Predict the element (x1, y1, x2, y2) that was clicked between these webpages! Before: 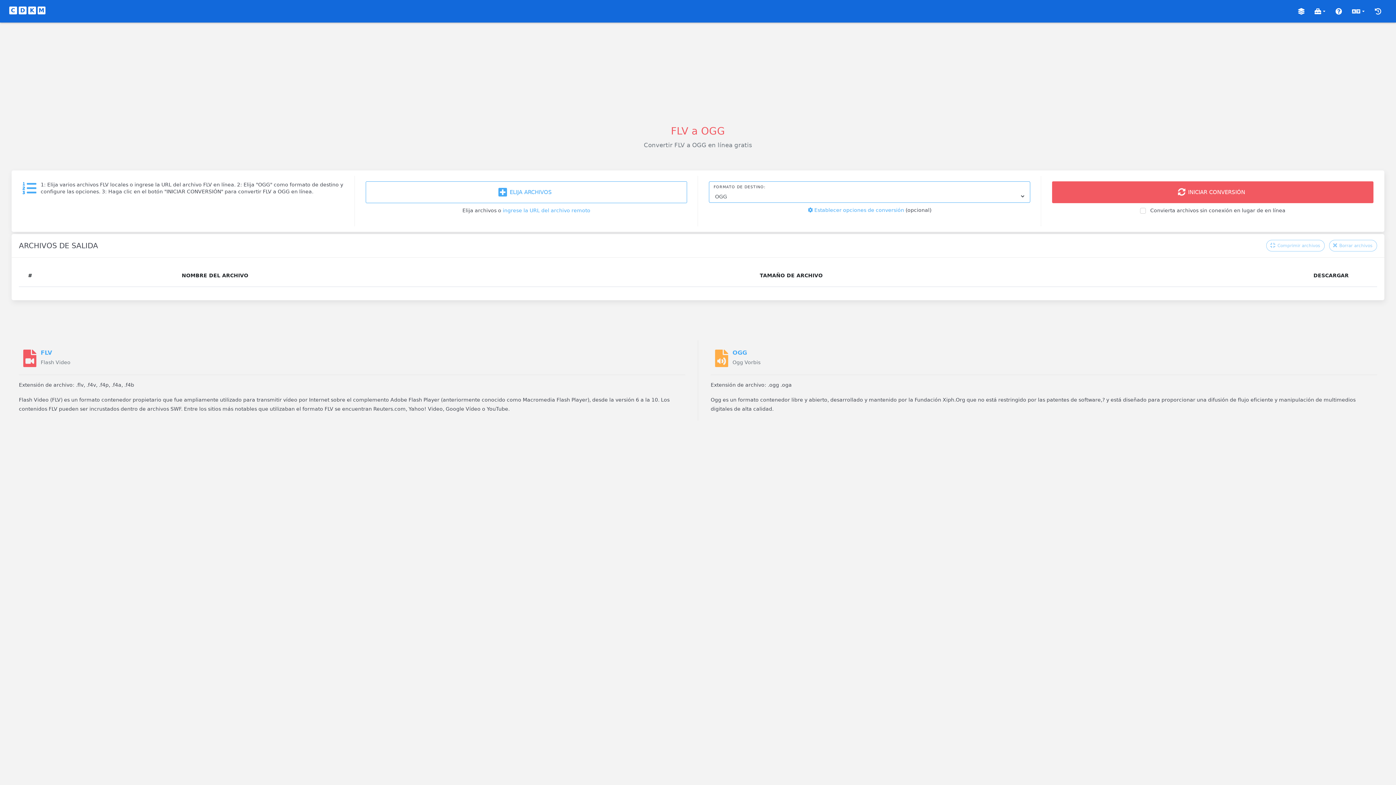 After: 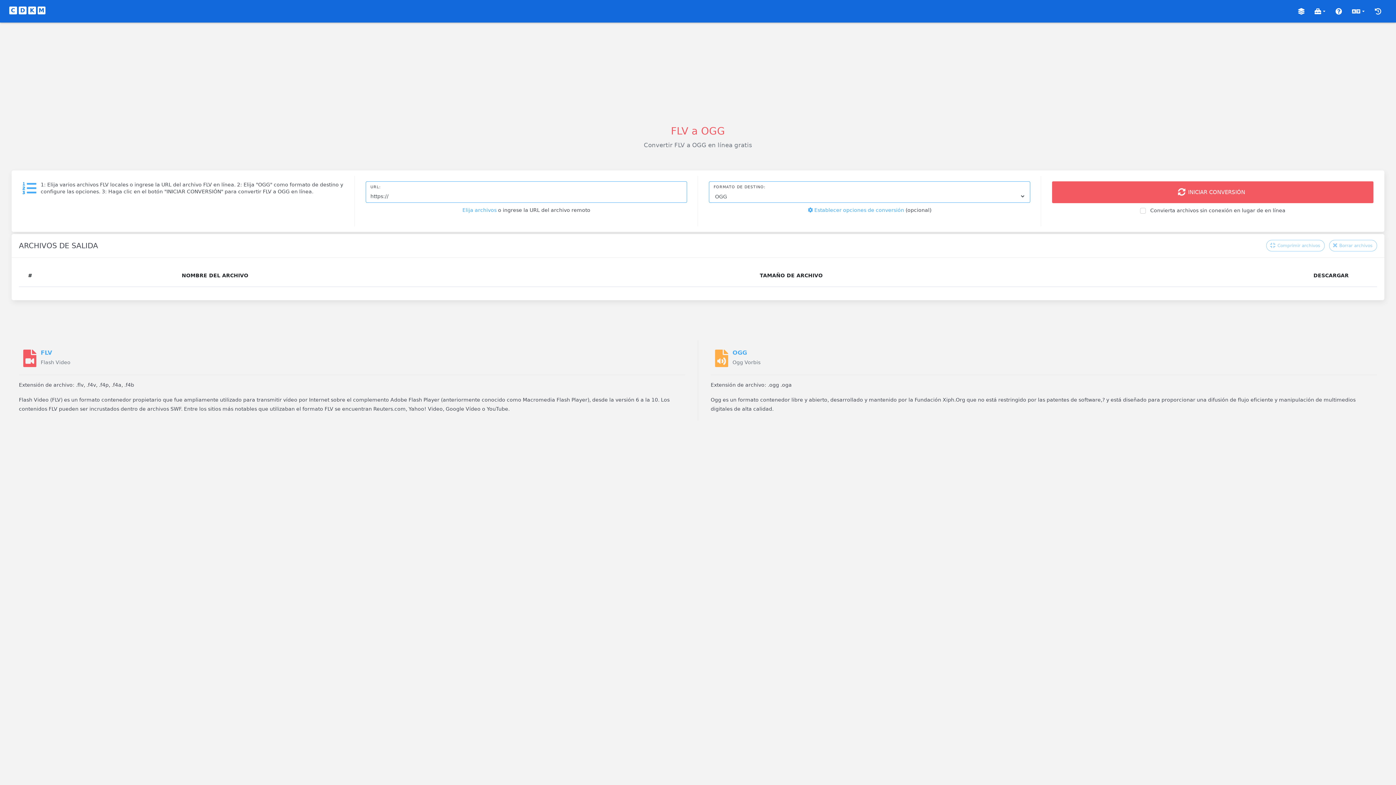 Action: label: ingrese la URL del archivo remoto bbox: (502, 207, 590, 213)